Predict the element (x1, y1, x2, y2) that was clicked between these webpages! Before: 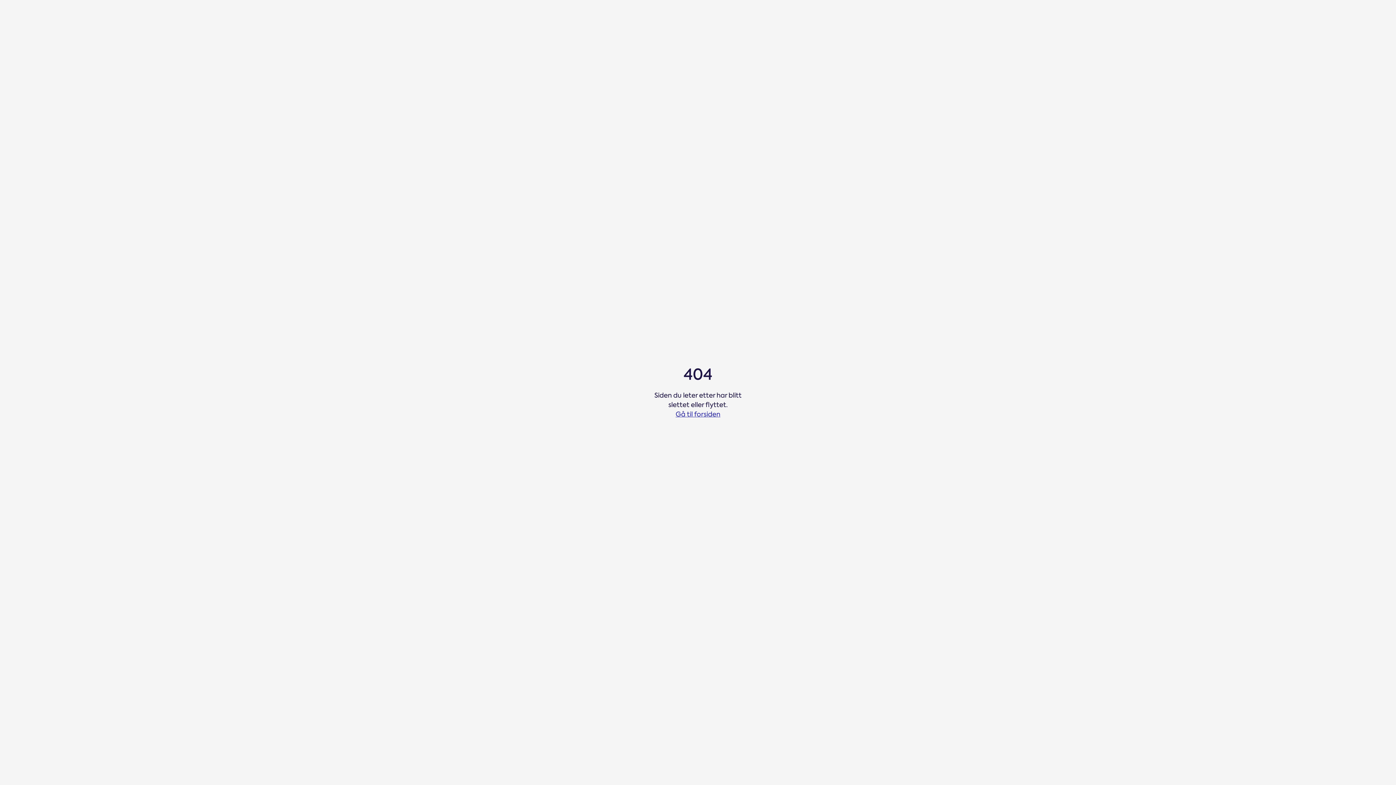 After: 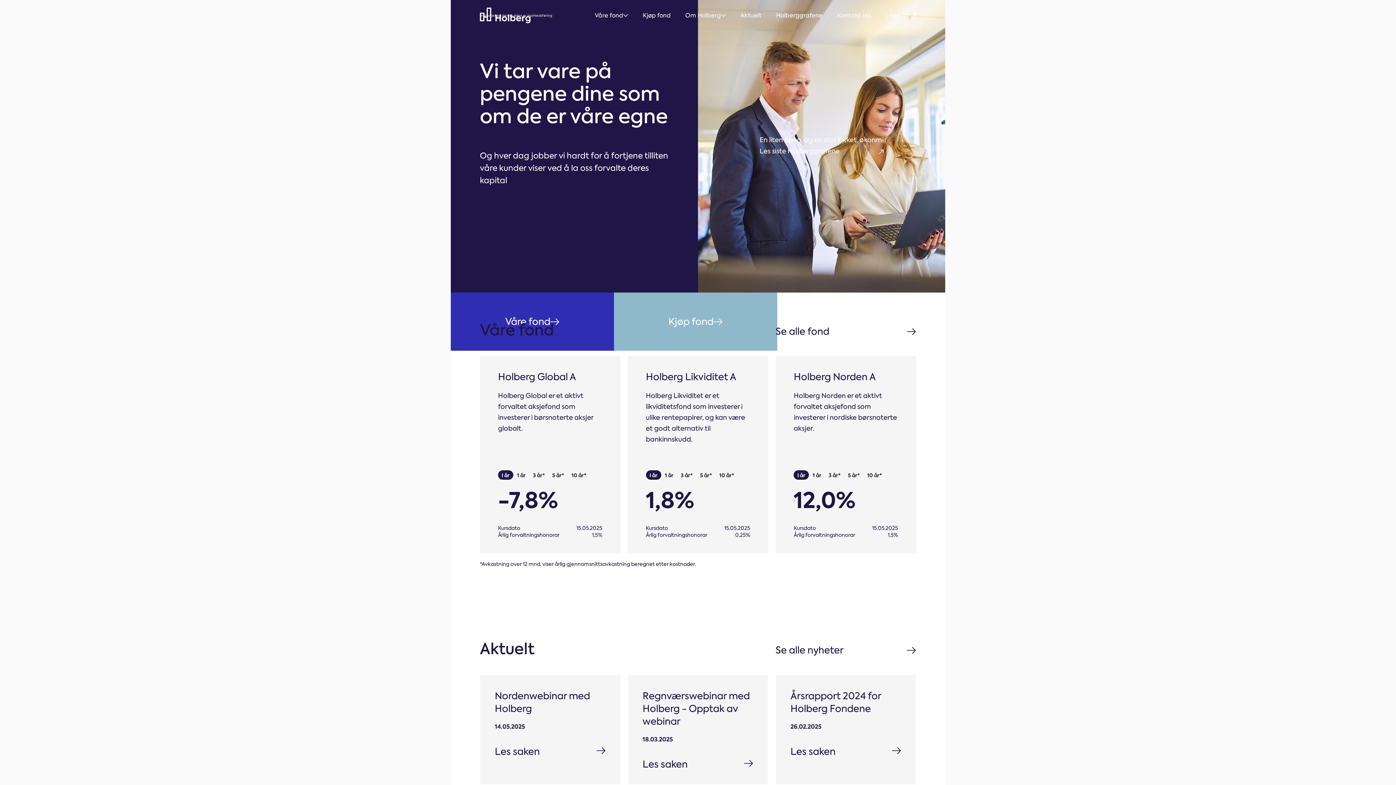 Action: bbox: (675, 410, 720, 418) label: Gå til forsiden